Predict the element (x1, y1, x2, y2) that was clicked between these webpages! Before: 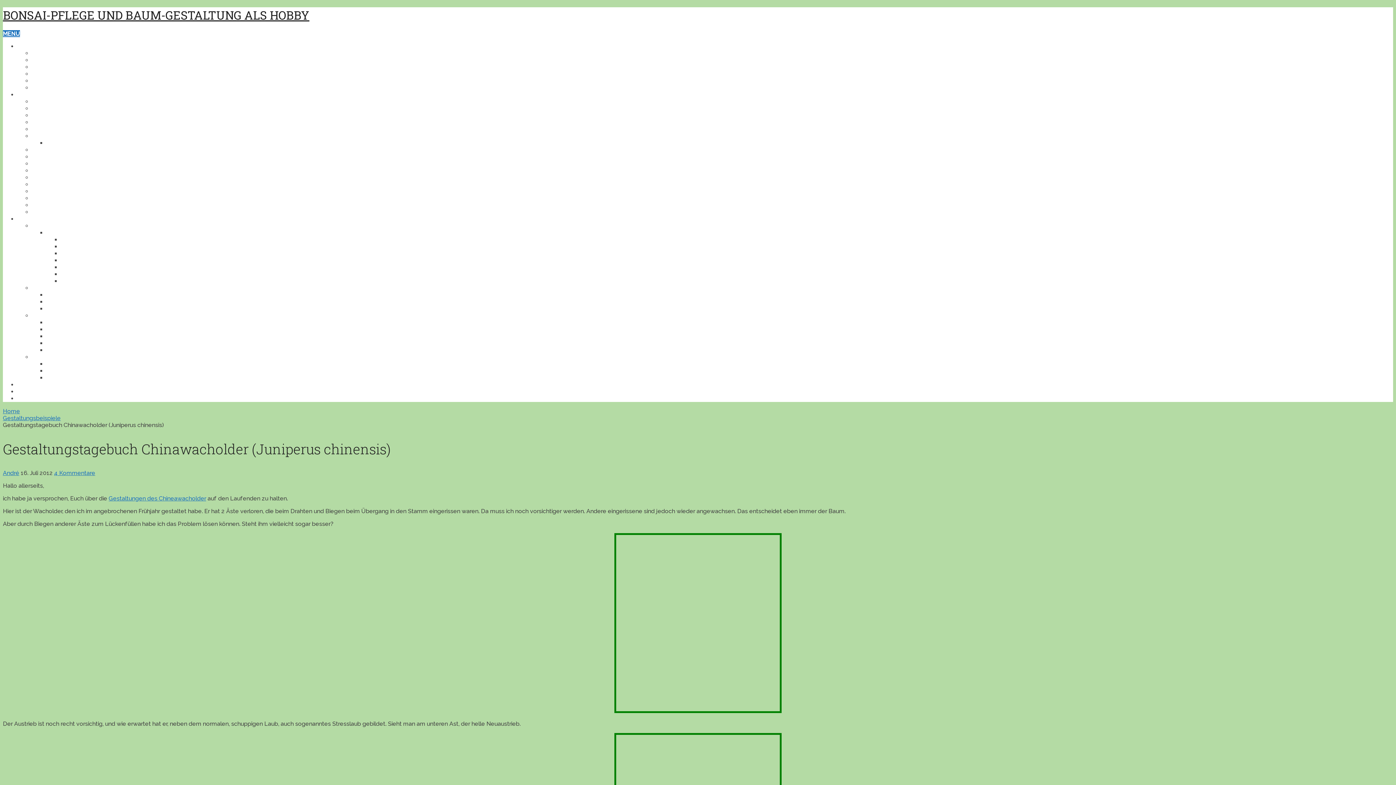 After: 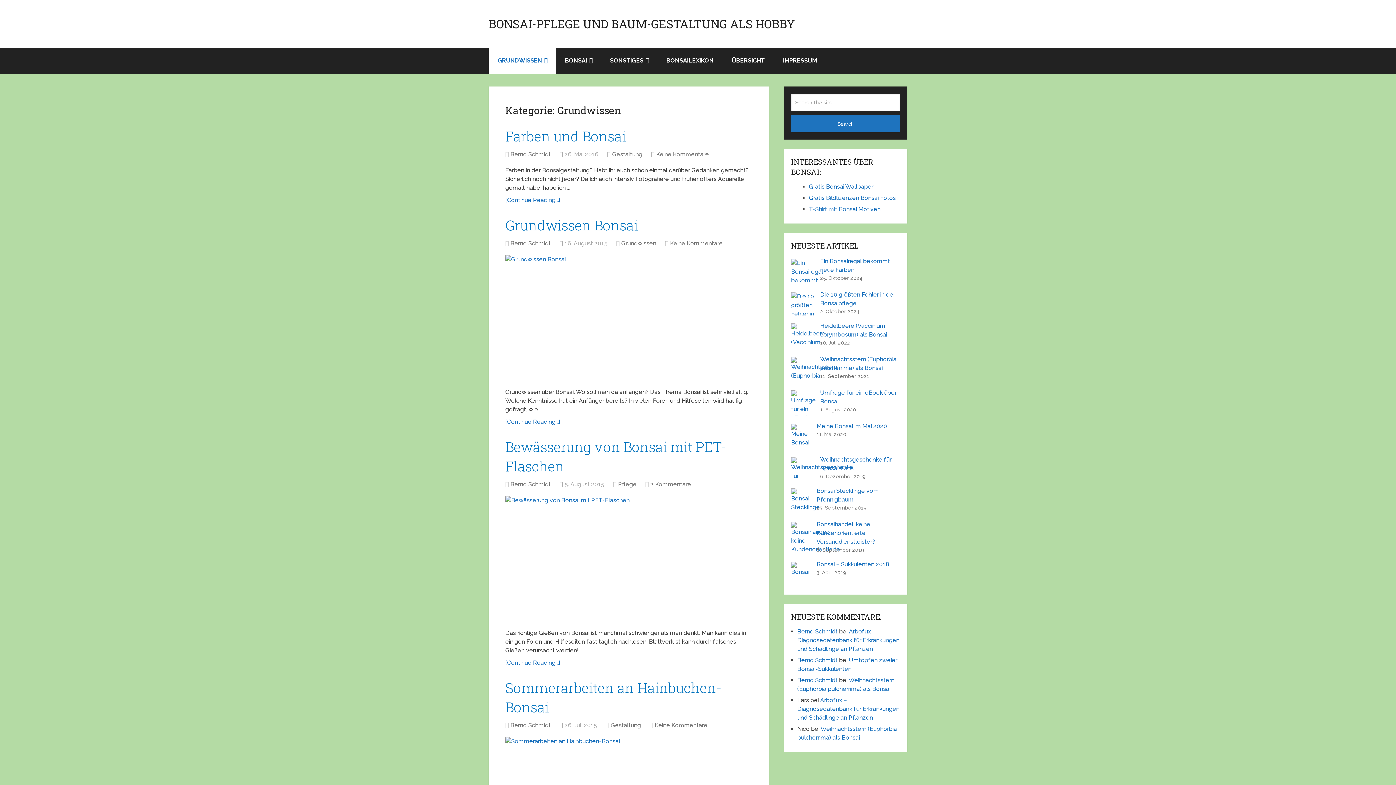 Action: bbox: (17, 42, 61, 49) label: GRUNDWISSEN